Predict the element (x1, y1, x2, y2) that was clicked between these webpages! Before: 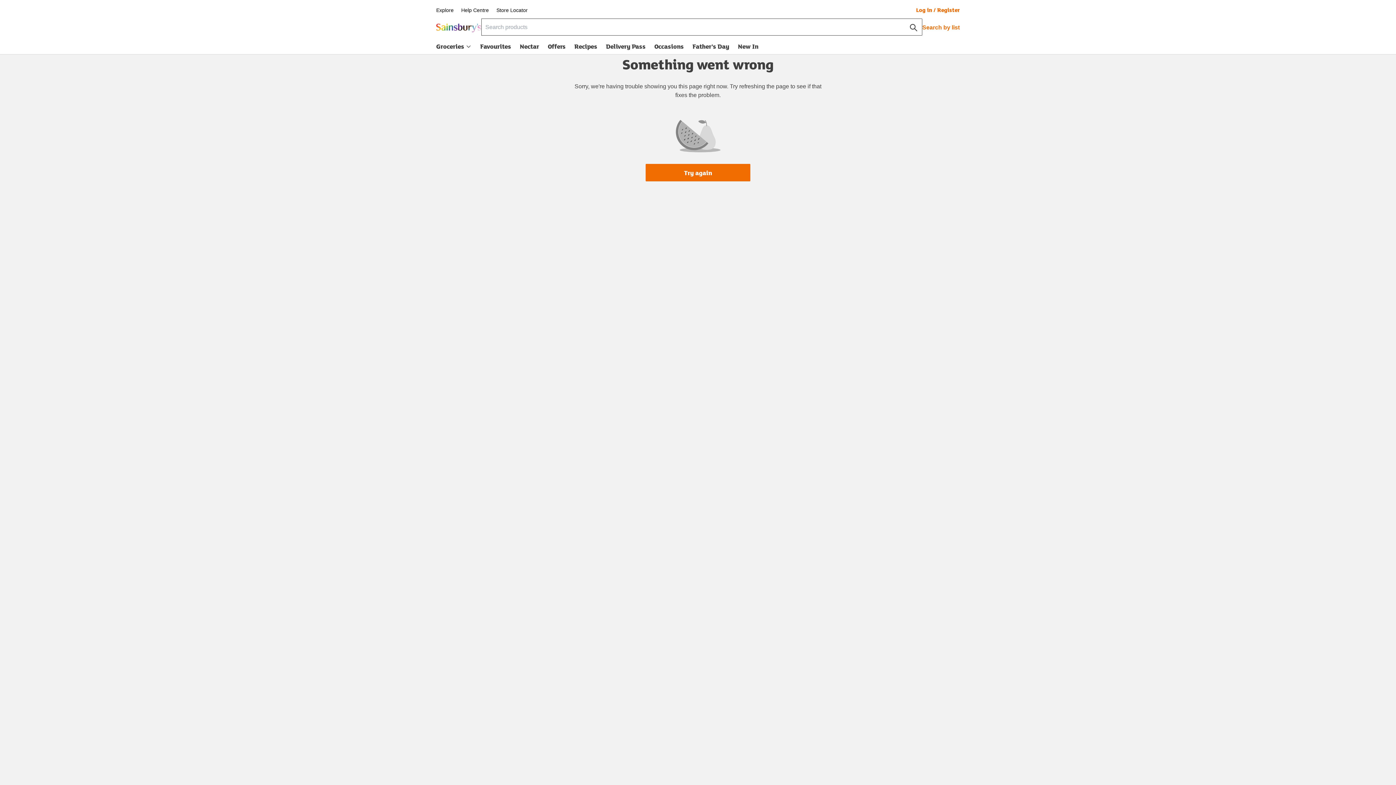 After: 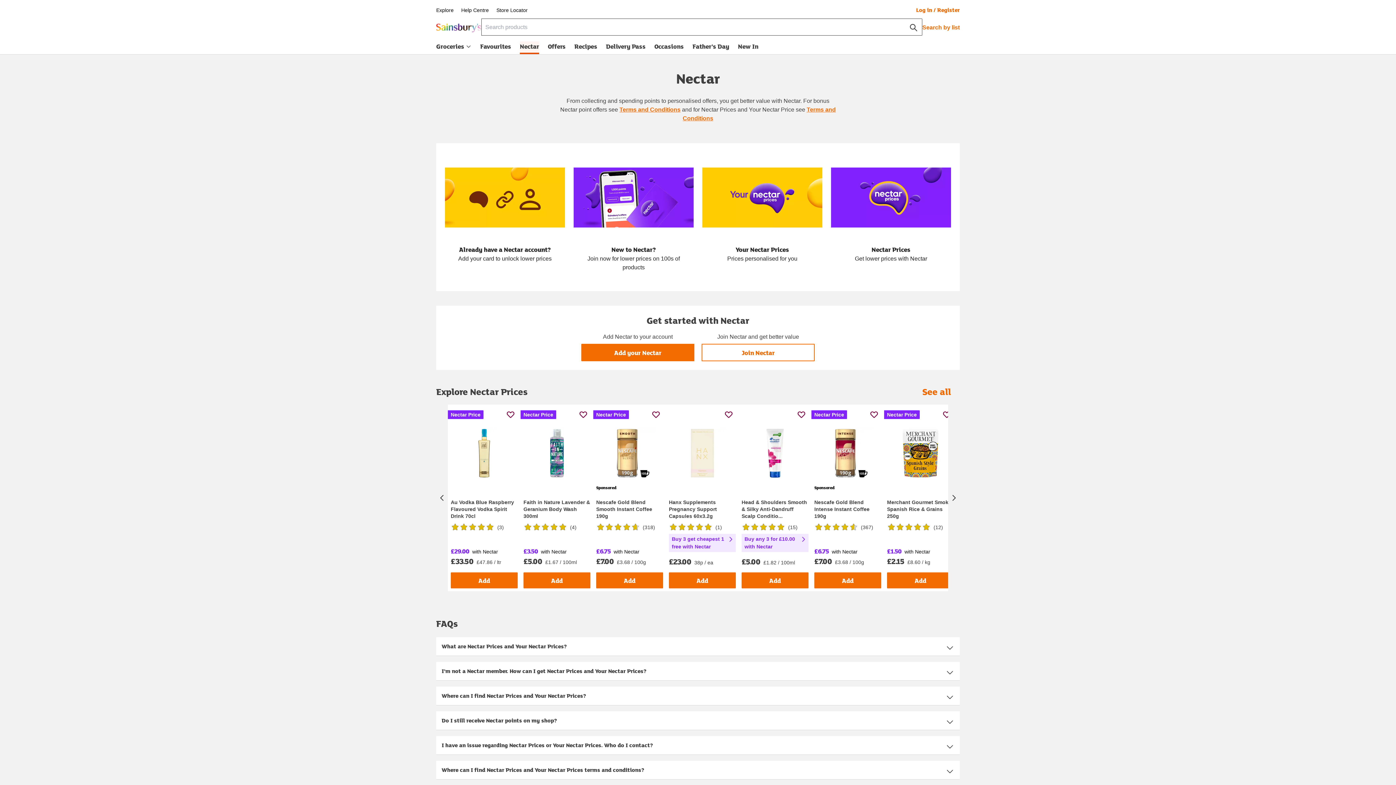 Action: bbox: (520, 41, 539, 54) label: Nectar